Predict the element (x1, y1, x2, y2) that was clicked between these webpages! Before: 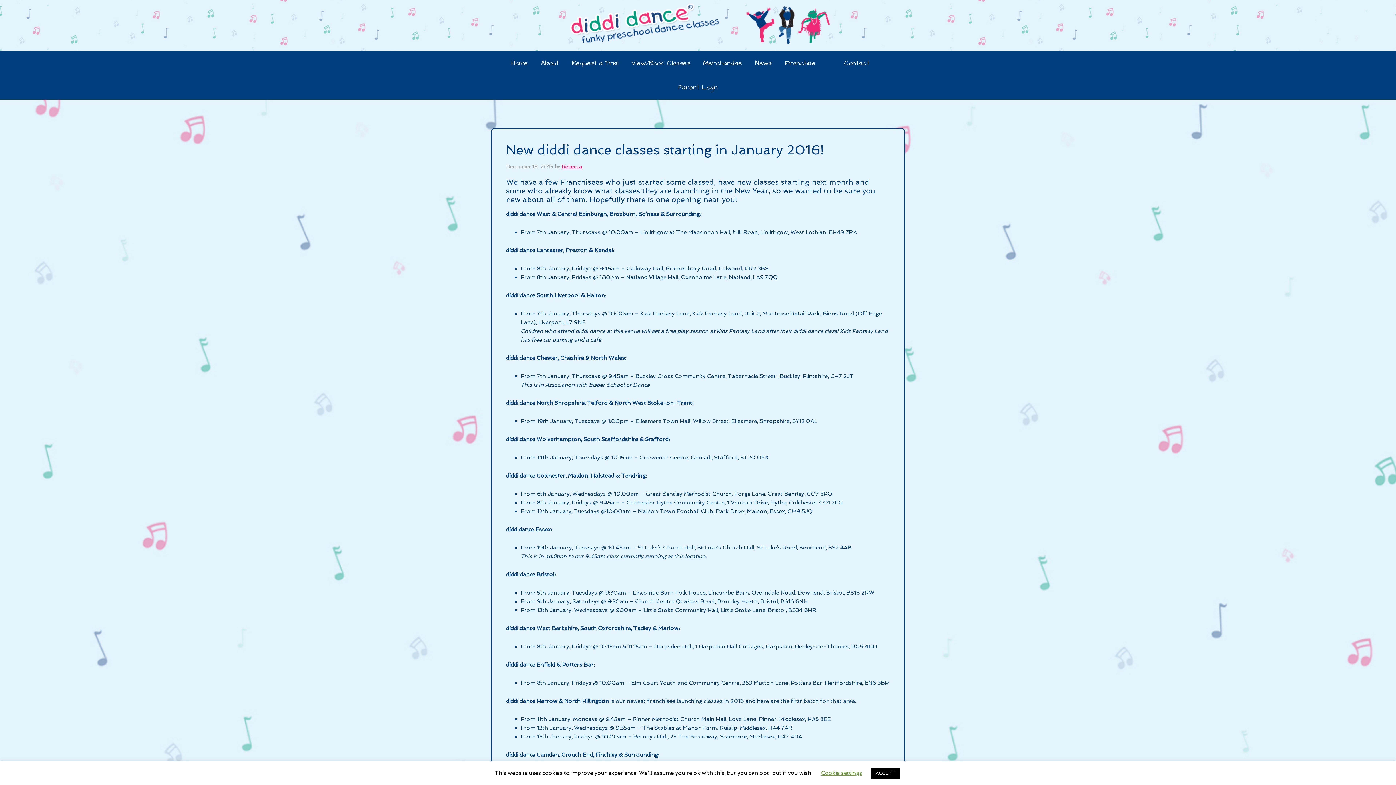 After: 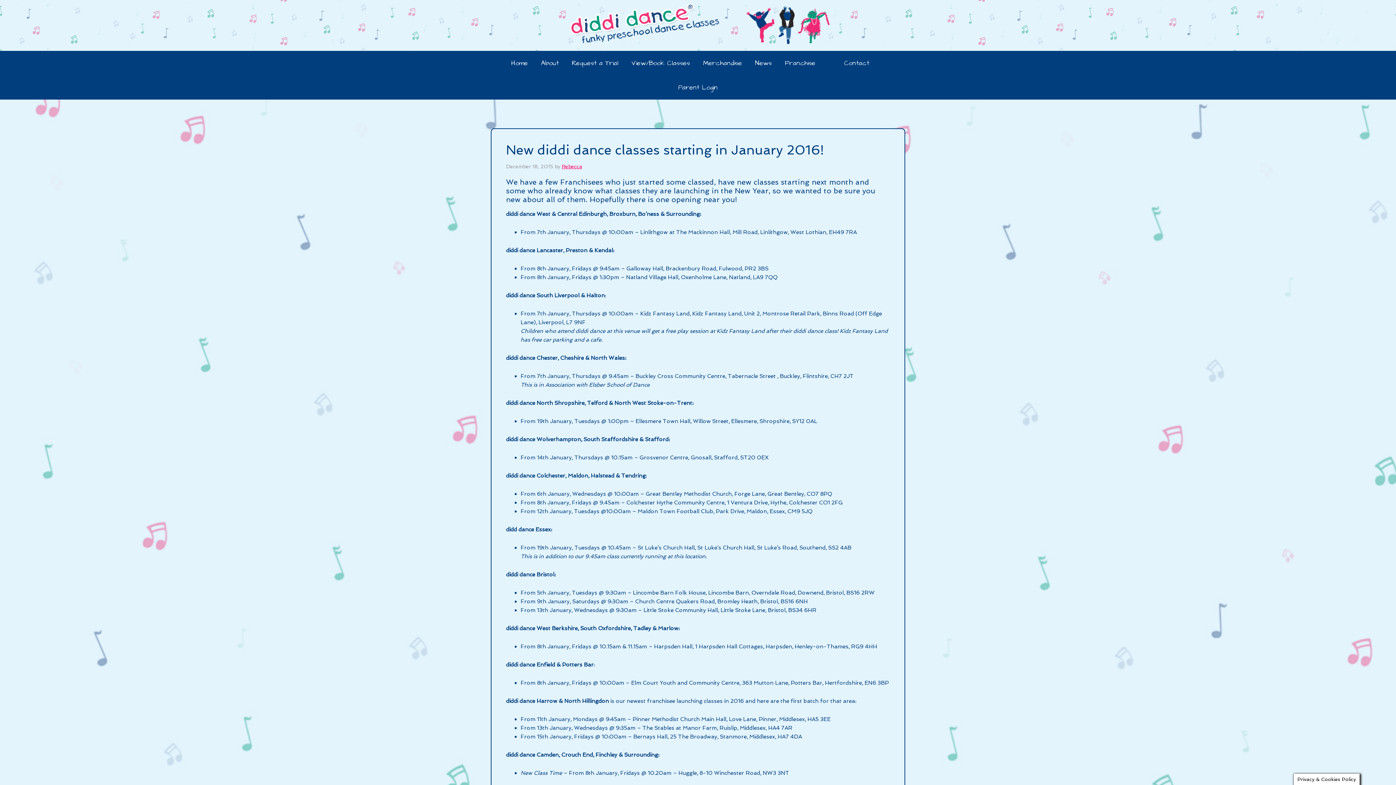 Action: label: ACCEPT bbox: (871, 768, 899, 779)